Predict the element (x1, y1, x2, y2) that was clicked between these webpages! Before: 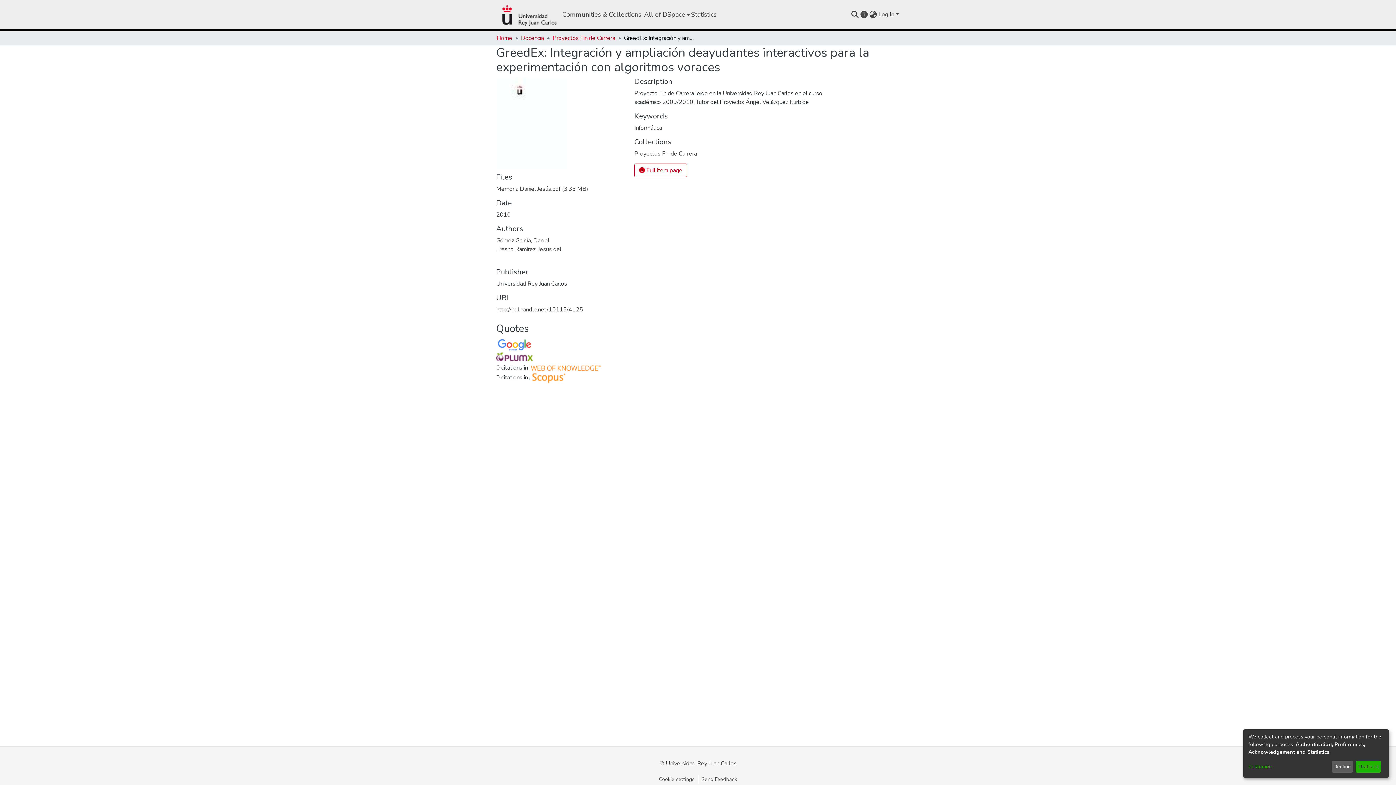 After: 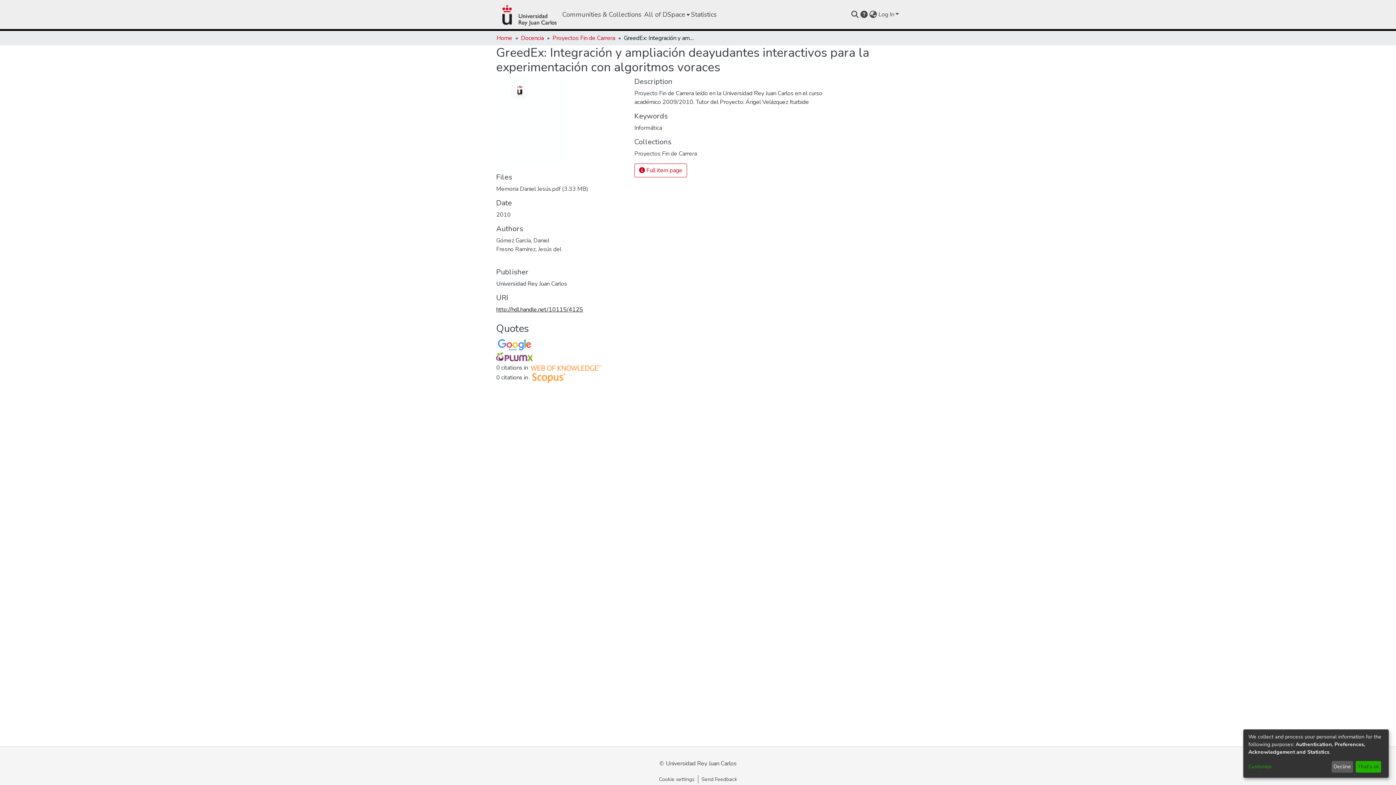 Action: label: http://hdl.handle.net/10115/4125 bbox: (496, 305, 583, 313)